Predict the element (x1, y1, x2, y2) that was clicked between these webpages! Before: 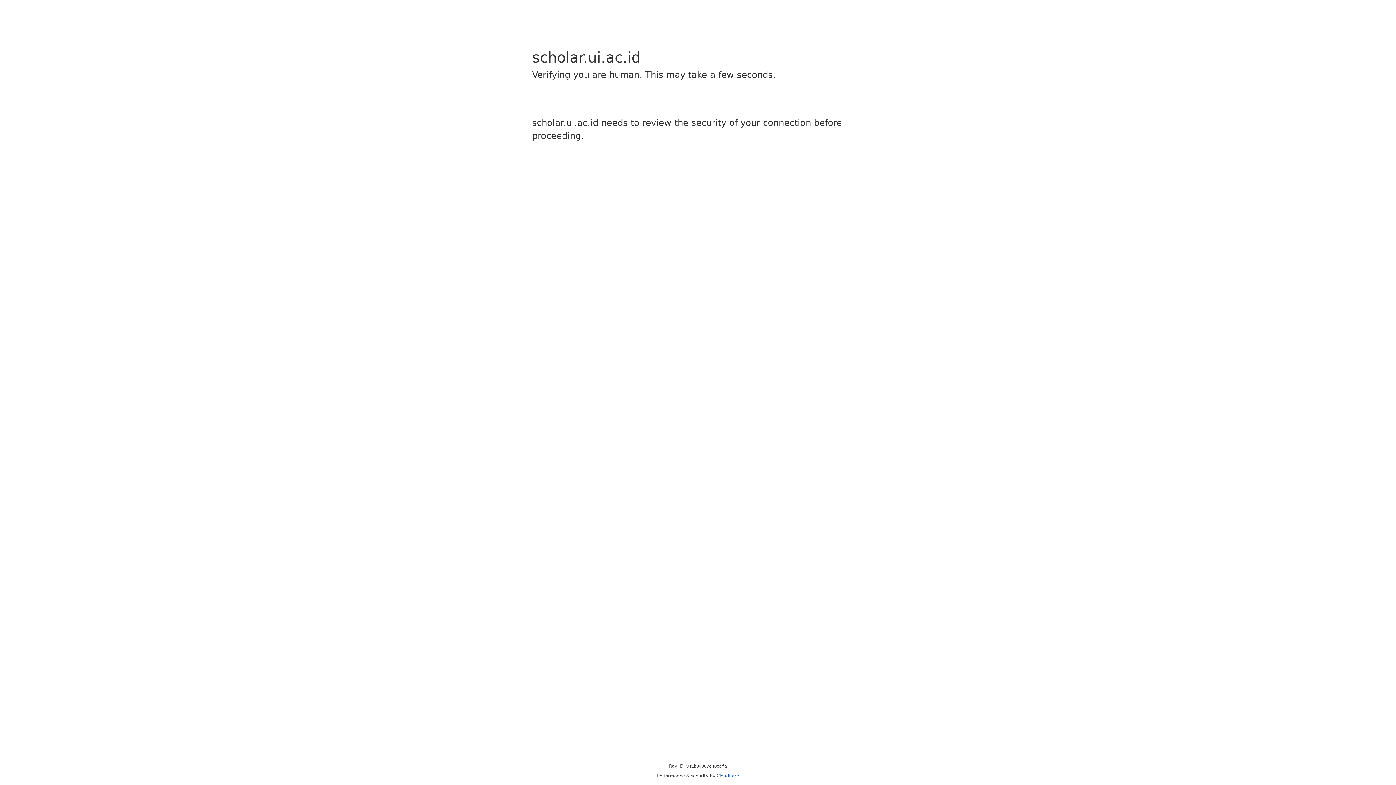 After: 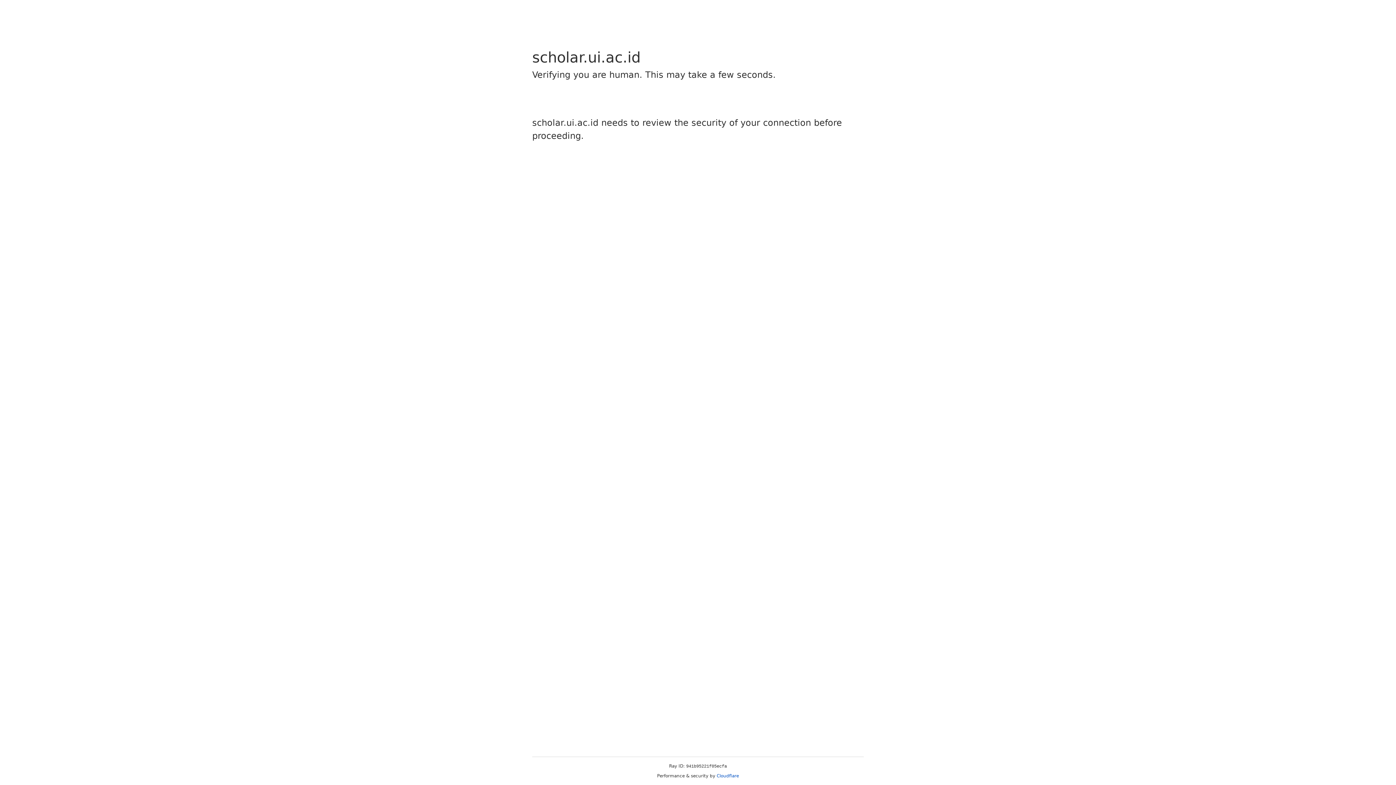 Action: bbox: (716, 773, 739, 778) label: Cloudflare